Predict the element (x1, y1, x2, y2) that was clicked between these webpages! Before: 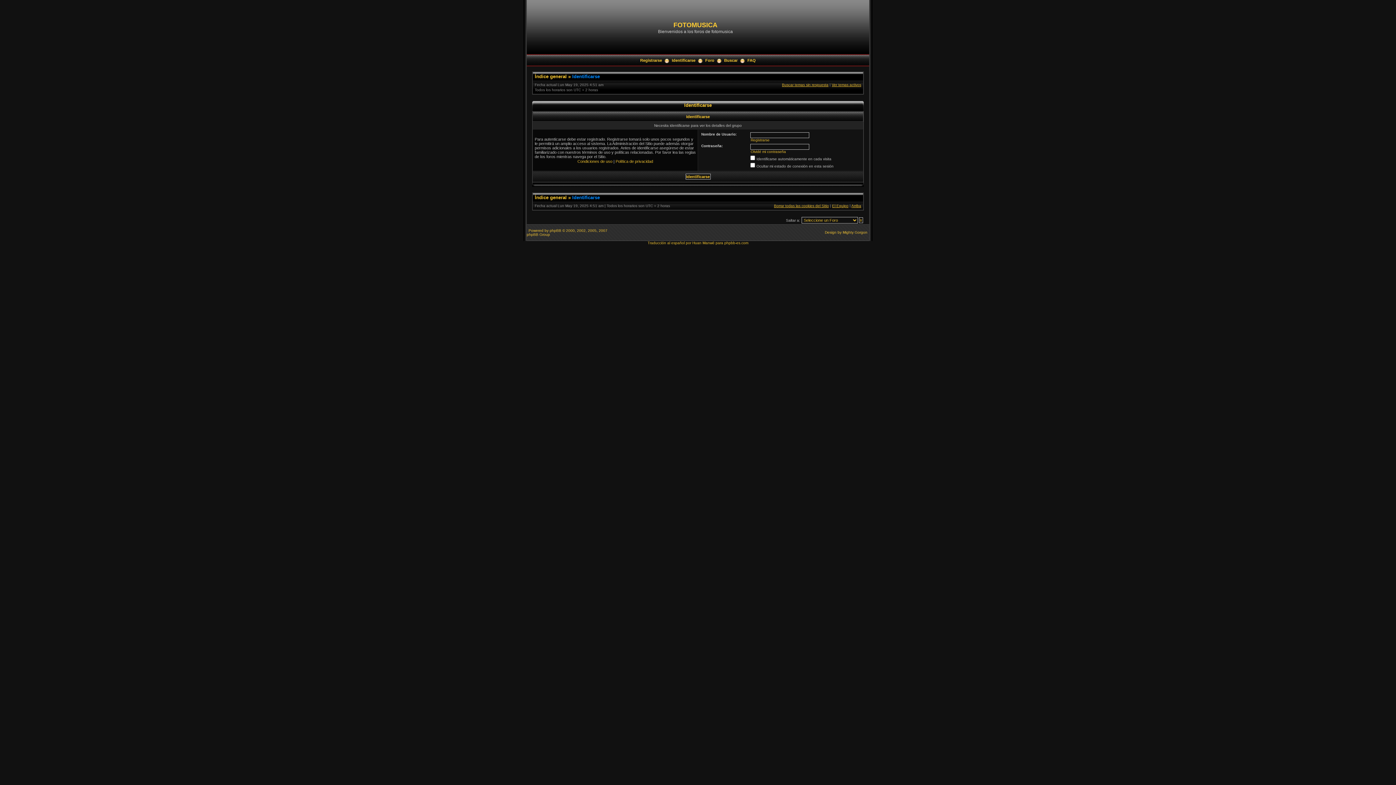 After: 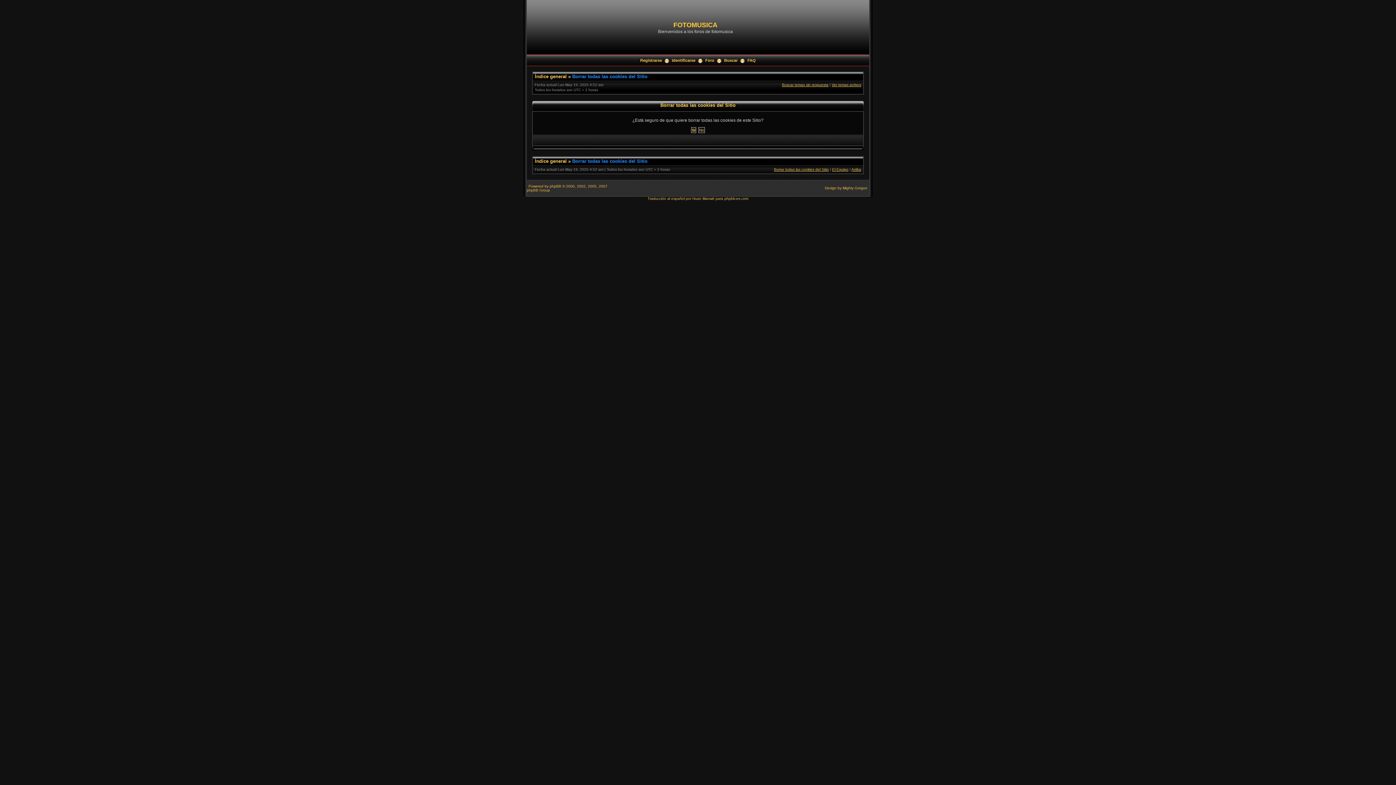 Action: label: Borrar todas las cookies del Sitio bbox: (774, 204, 829, 208)